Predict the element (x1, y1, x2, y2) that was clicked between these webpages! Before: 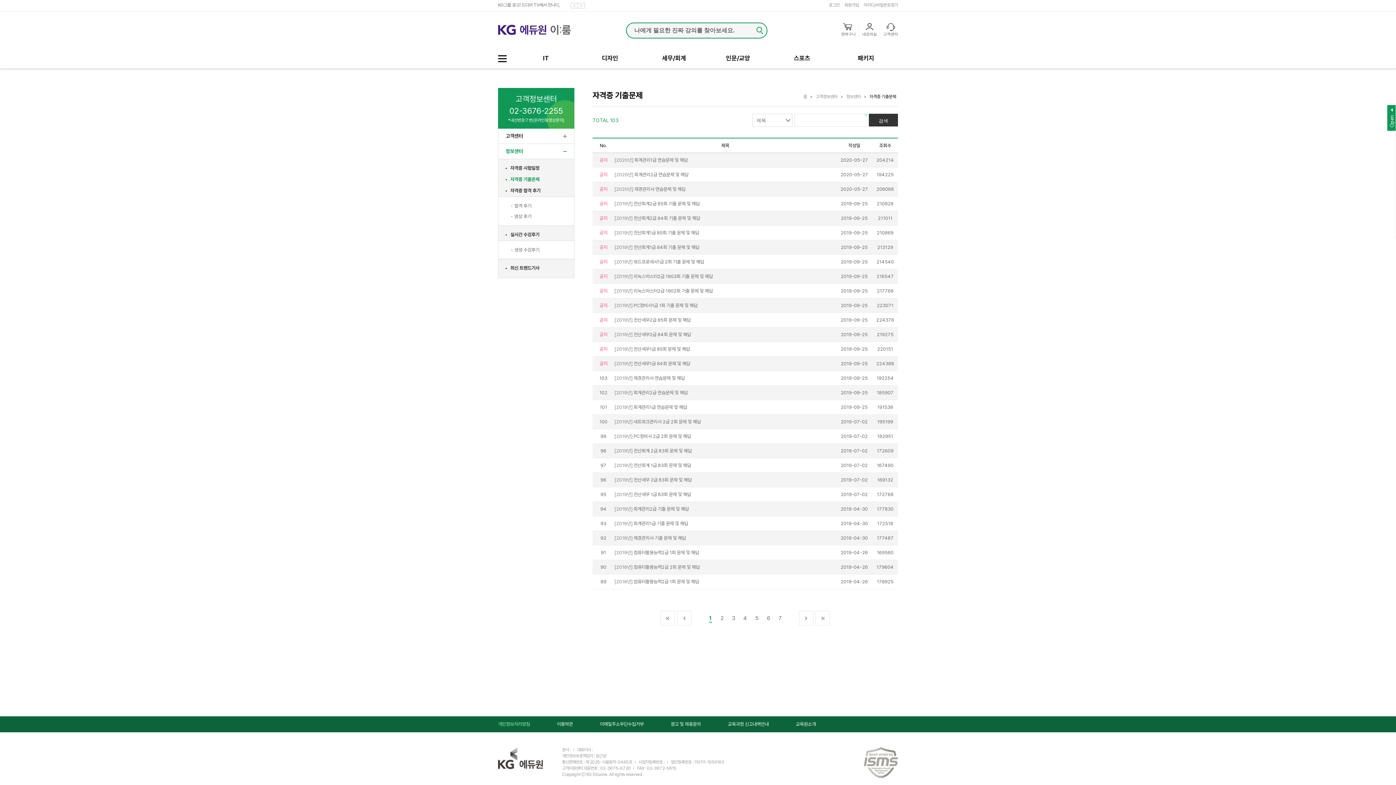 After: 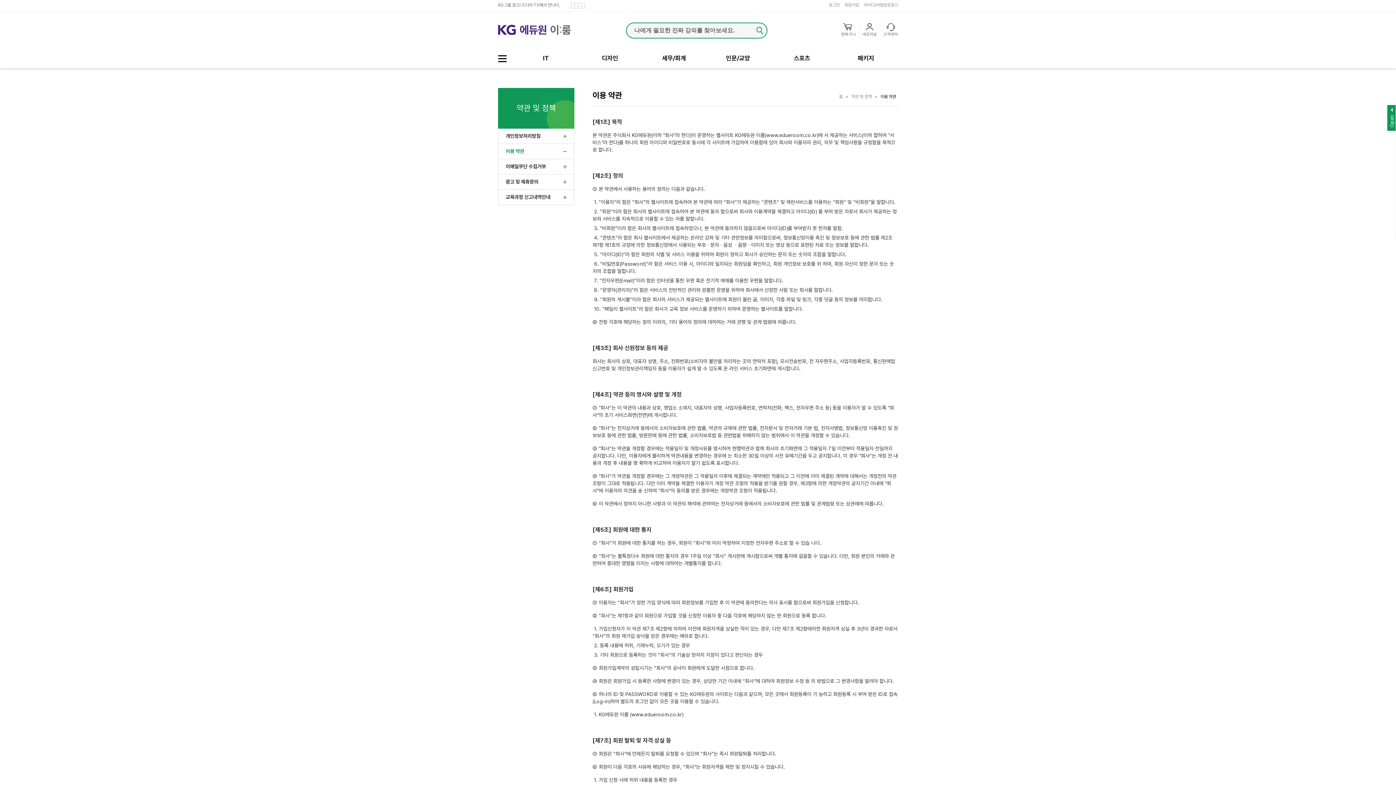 Action: bbox: (557, 721, 573, 727) label:  이용약관 